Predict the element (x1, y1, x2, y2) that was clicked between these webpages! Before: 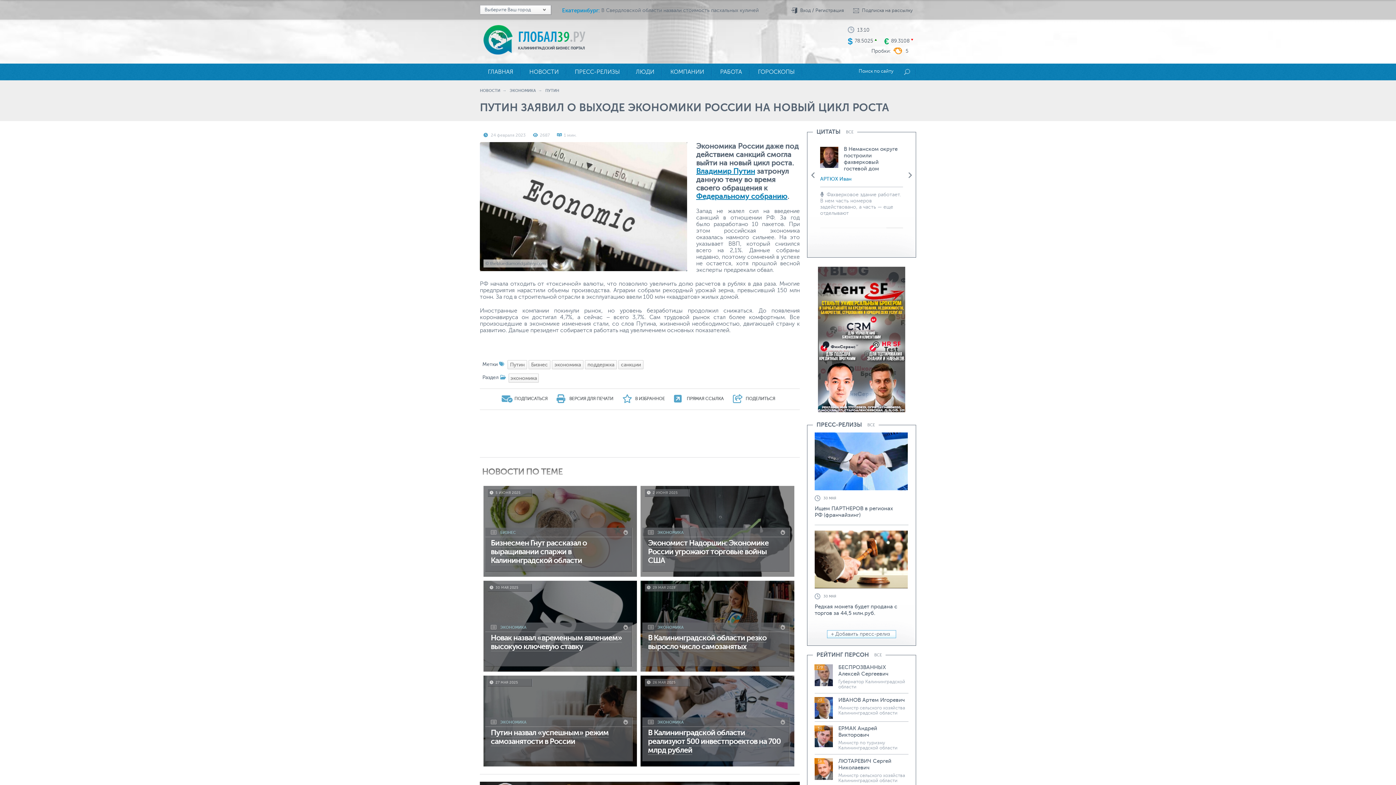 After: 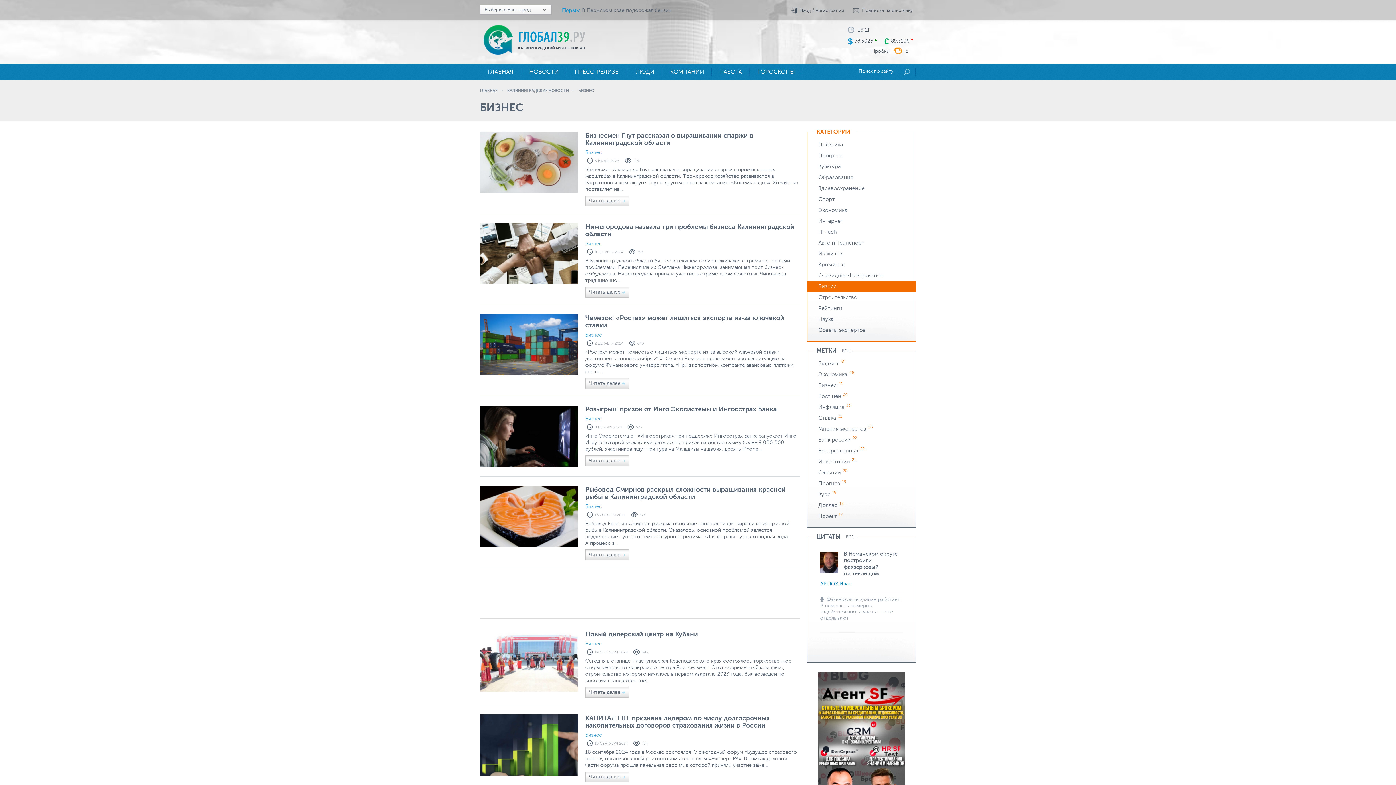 Action: bbox: (500, 530, 516, 535) label: БИЗНЕС